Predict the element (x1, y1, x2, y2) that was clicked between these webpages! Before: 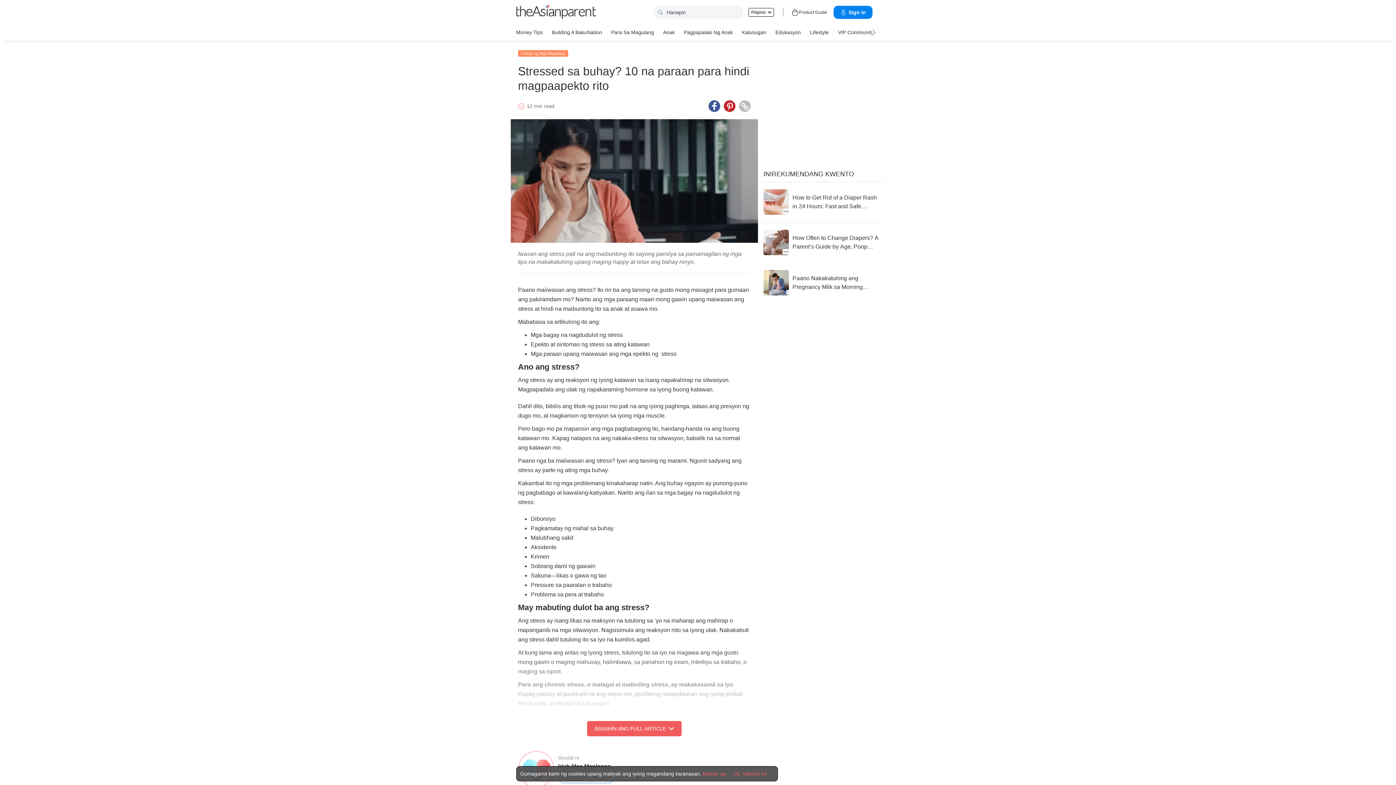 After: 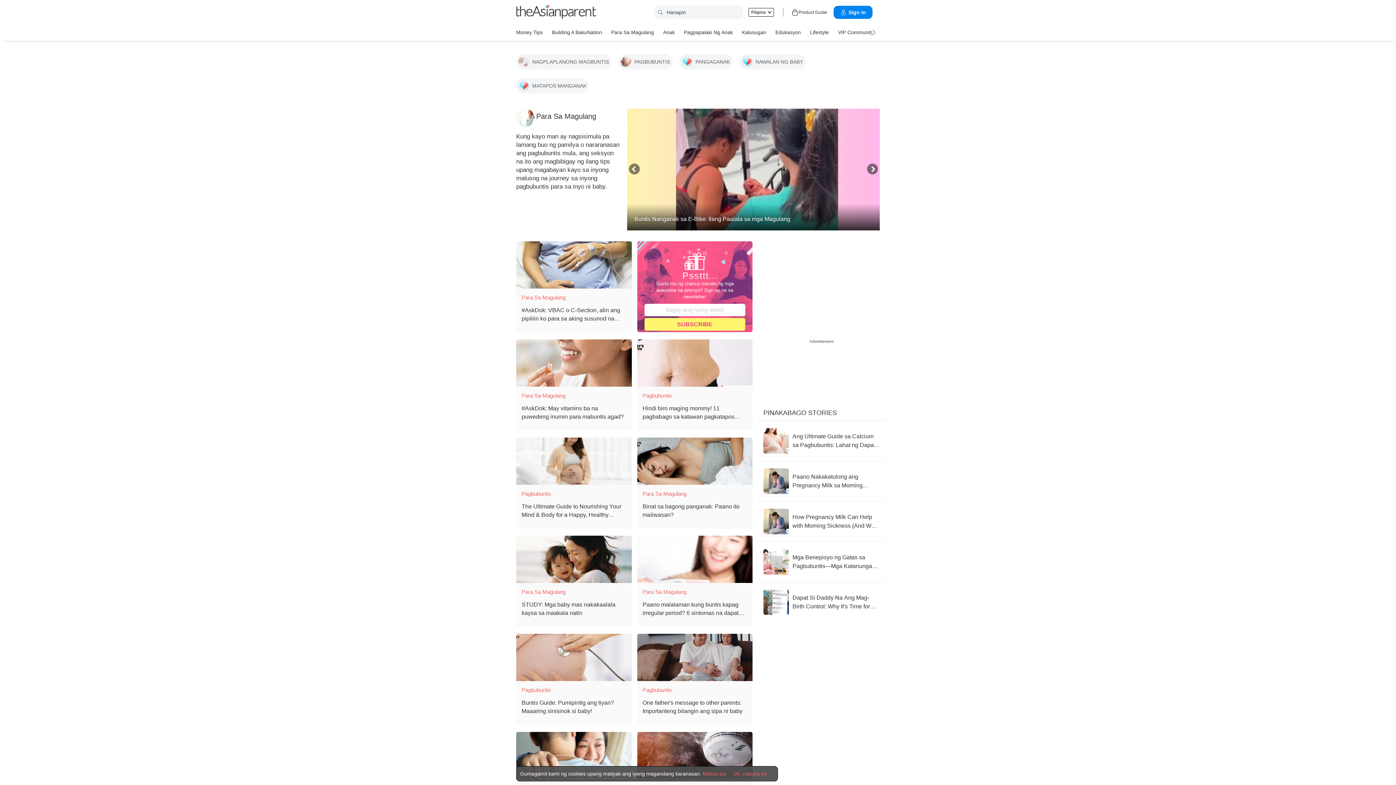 Action: label: Para Sa Magulang bbox: (611, 26, 654, 37)